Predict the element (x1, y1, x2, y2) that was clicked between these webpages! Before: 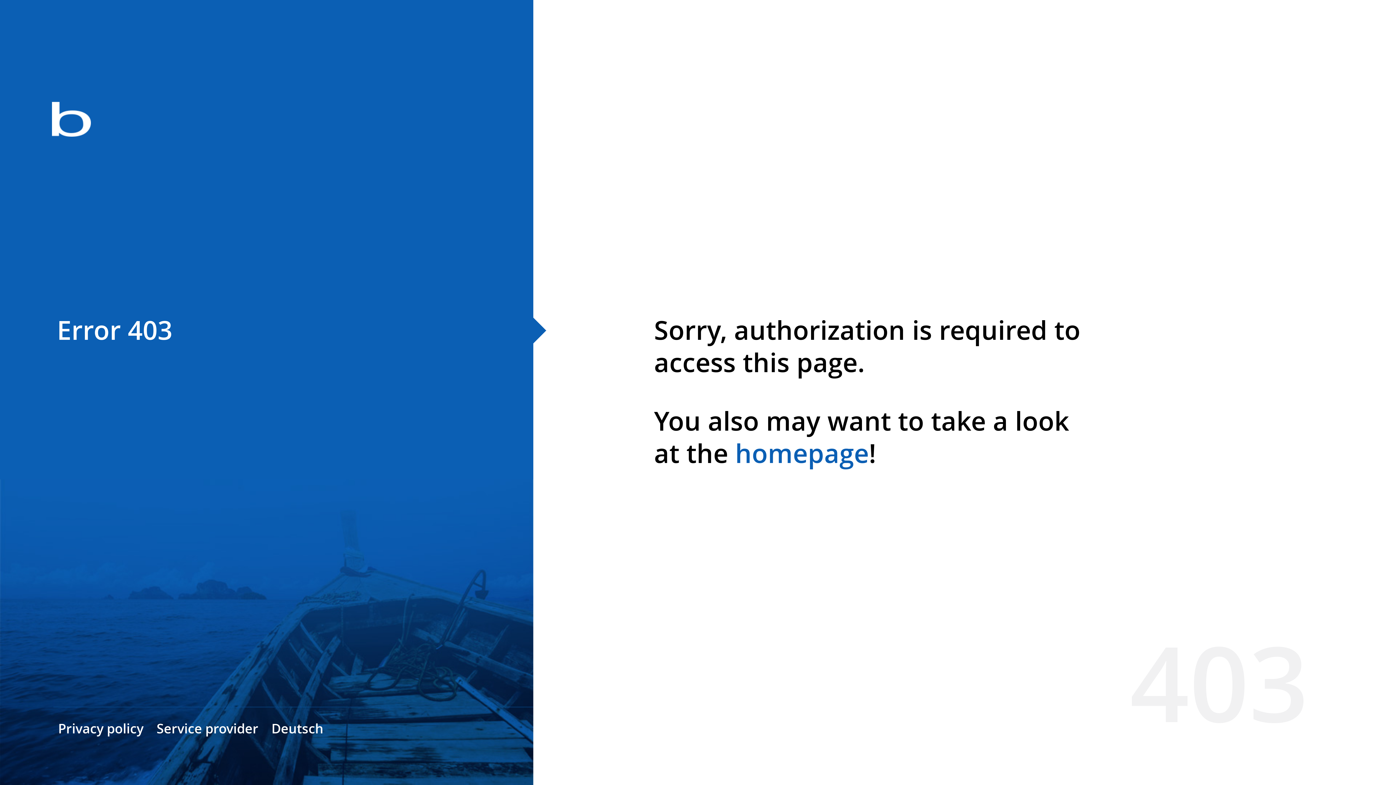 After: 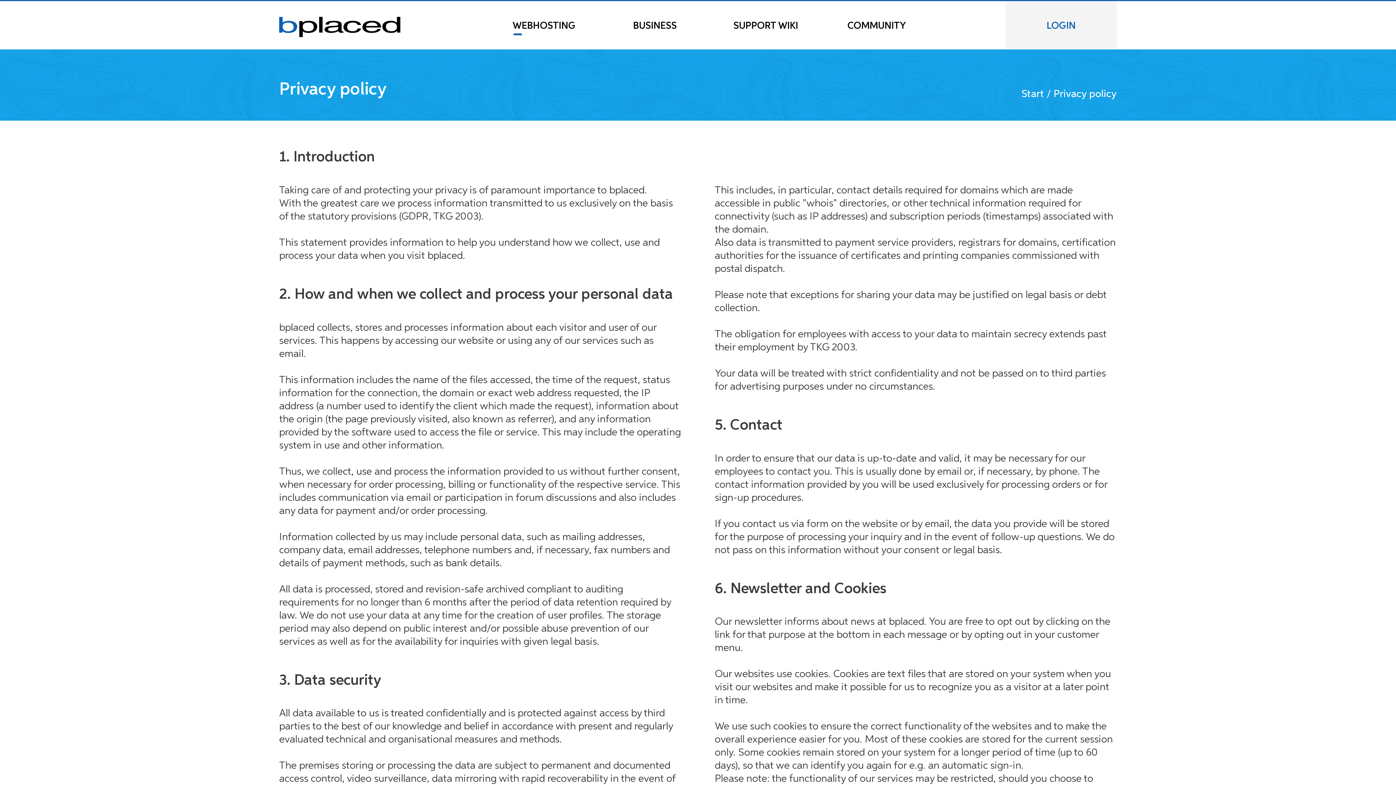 Action: label: Privacy policy bbox: (58, 720, 143, 737)